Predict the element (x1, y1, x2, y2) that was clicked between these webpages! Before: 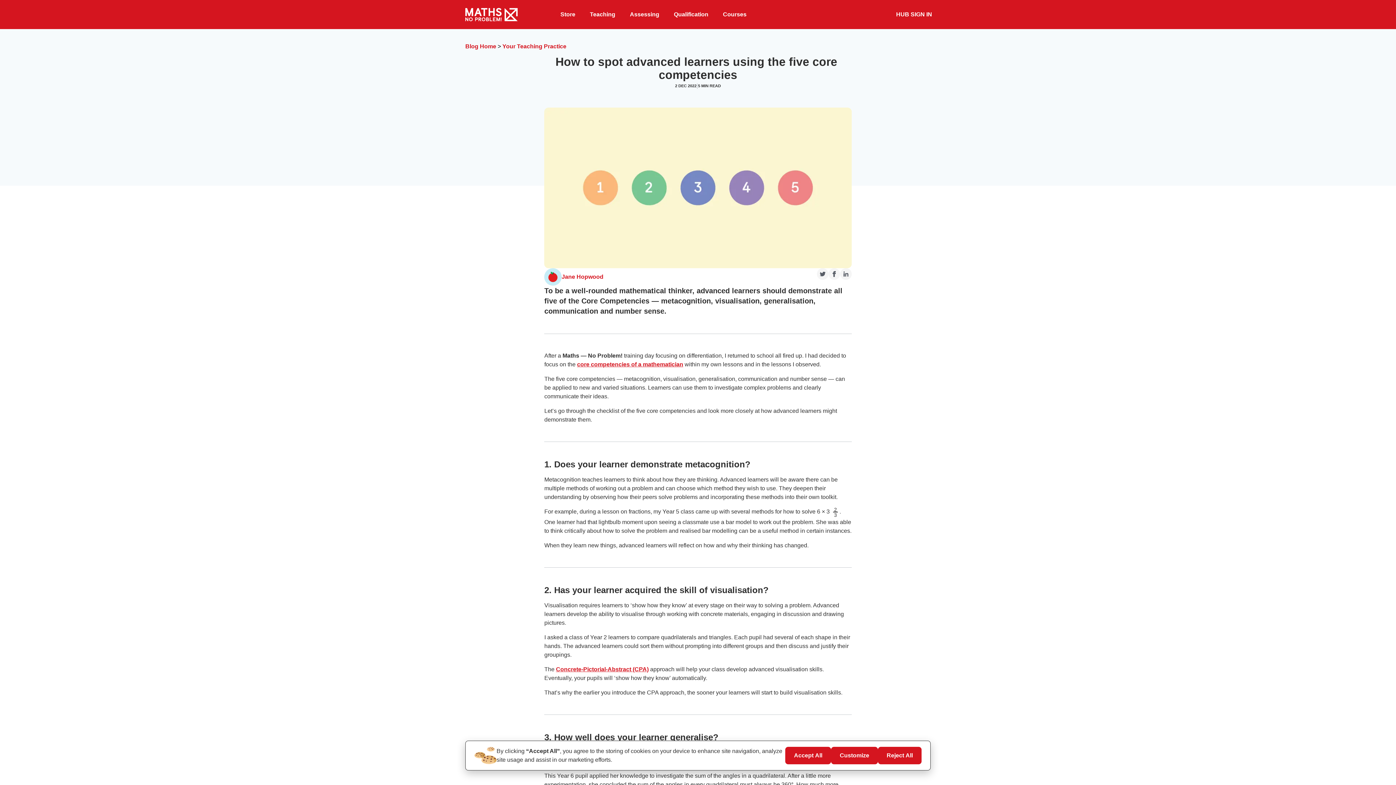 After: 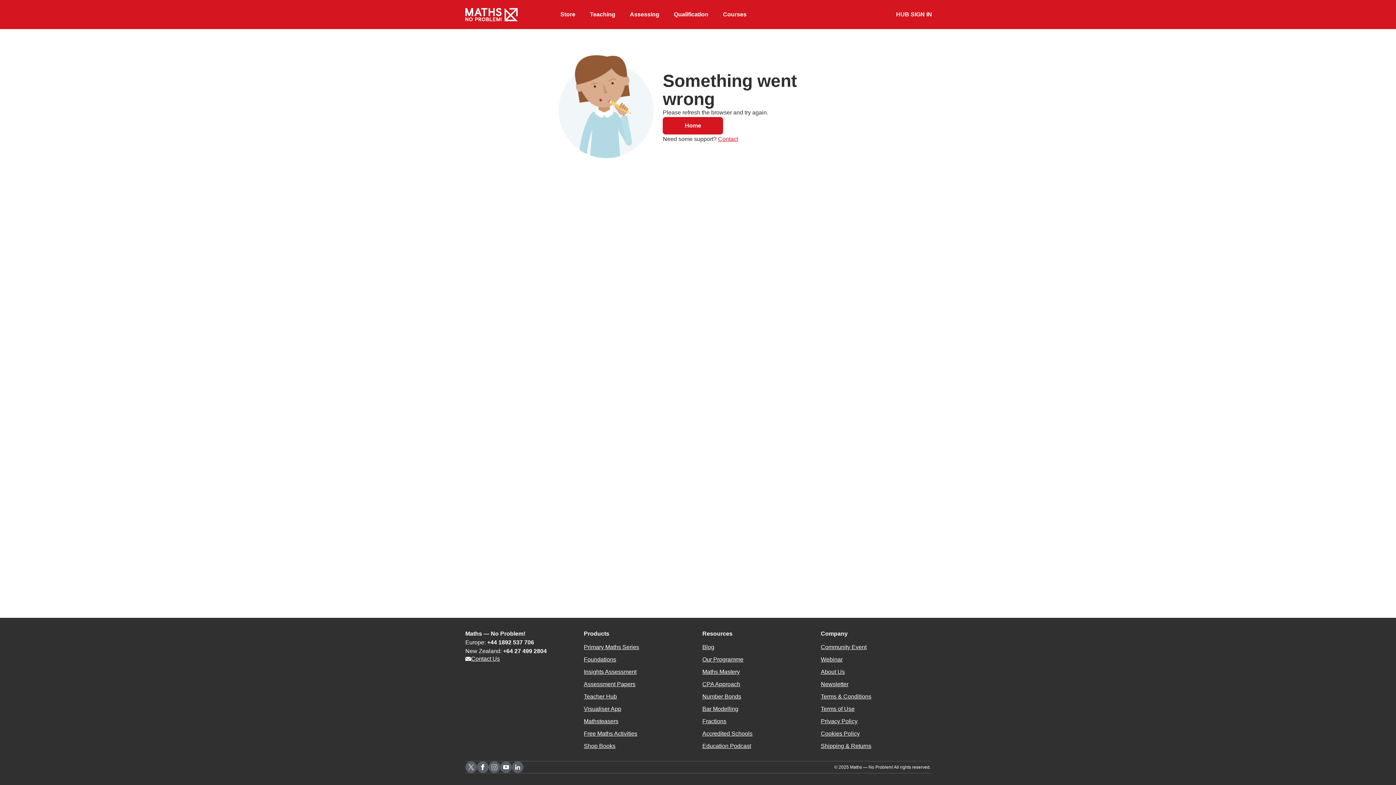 Action: bbox: (456, 0, 553, 29)